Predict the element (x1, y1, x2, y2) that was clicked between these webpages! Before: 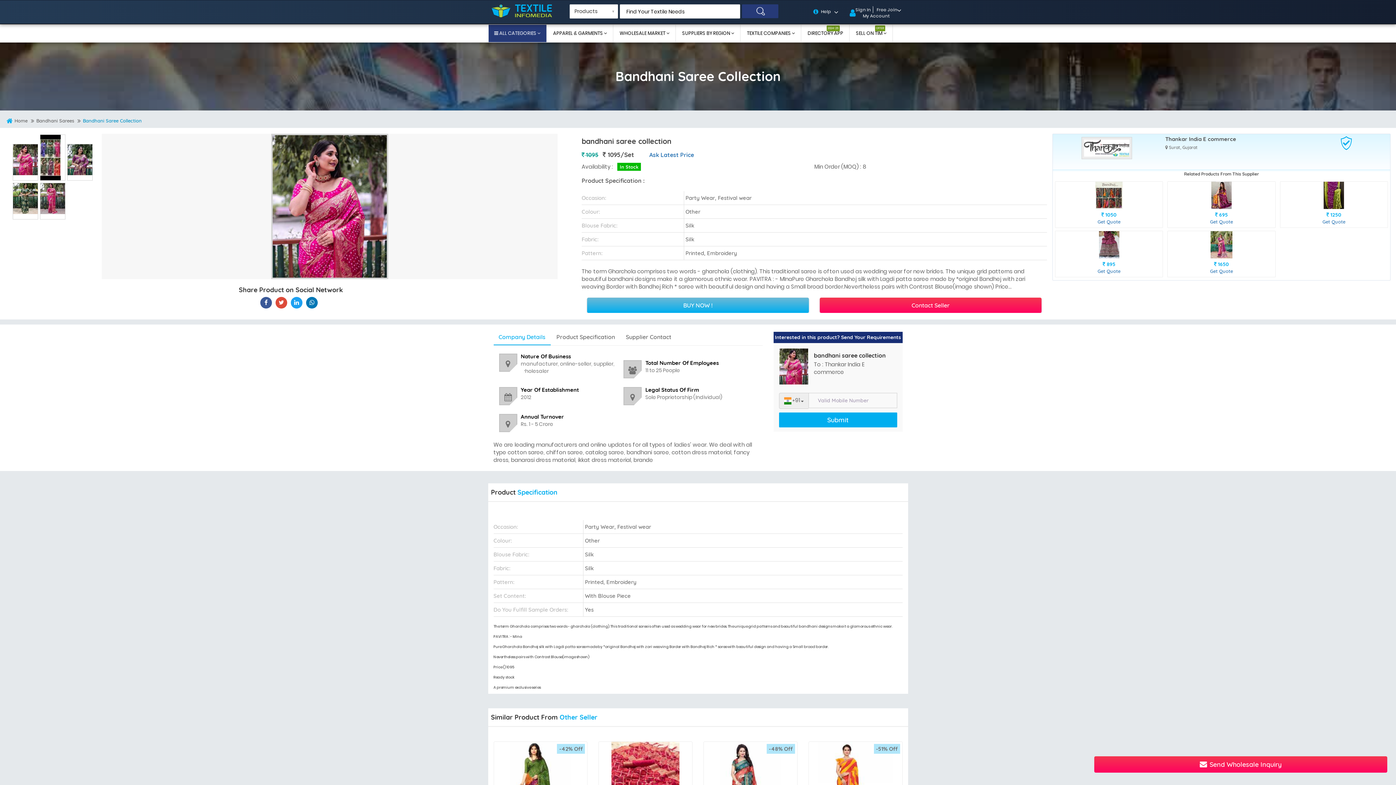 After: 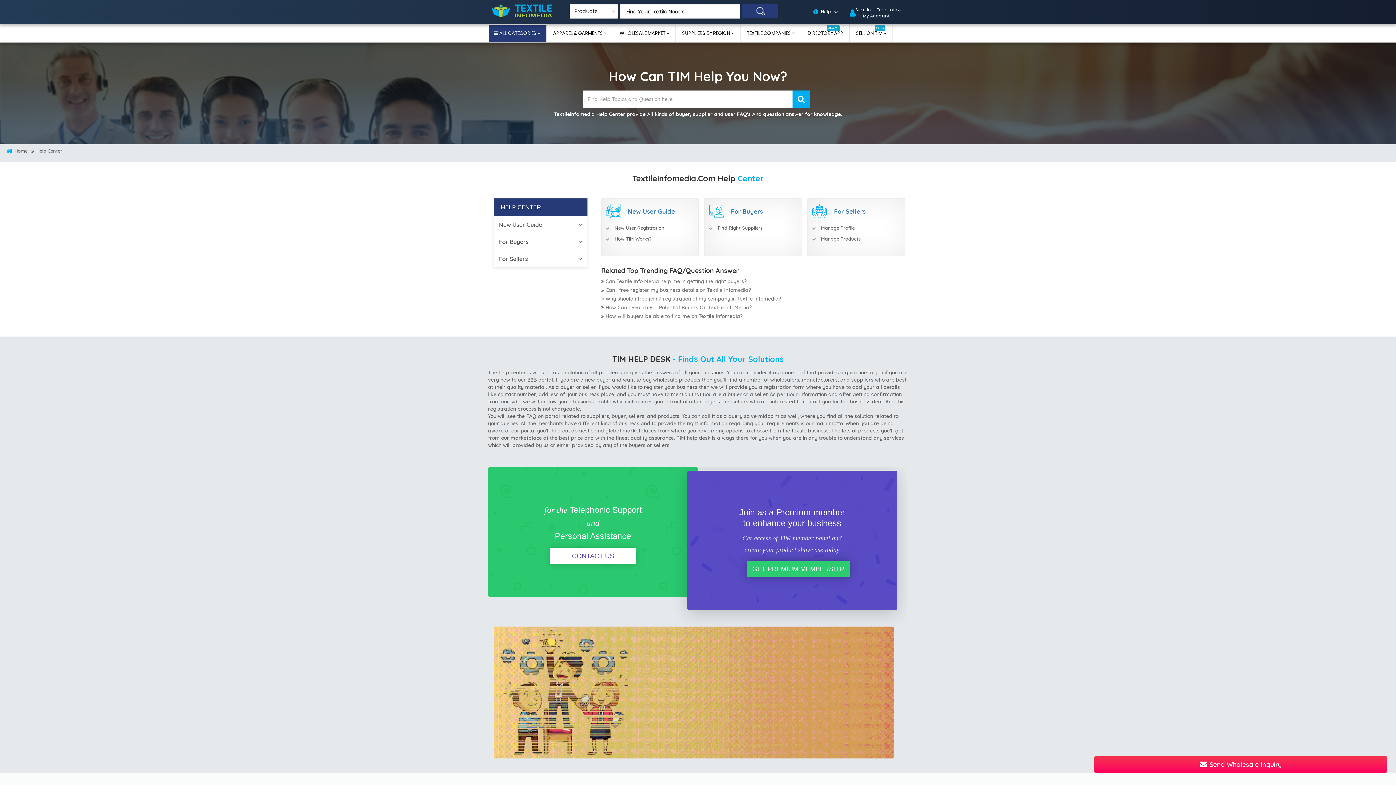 Action: label: Help bbox: (819, 8, 833, 14)